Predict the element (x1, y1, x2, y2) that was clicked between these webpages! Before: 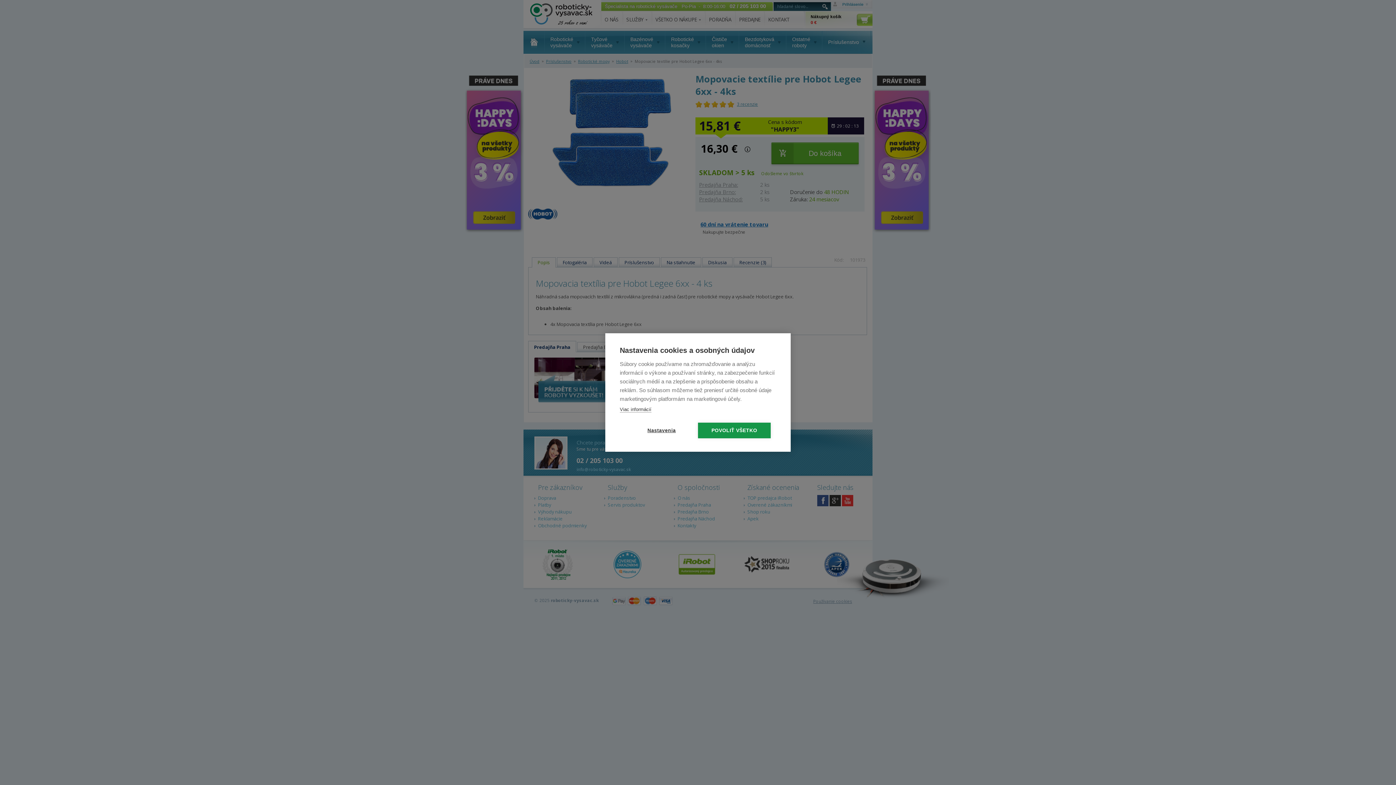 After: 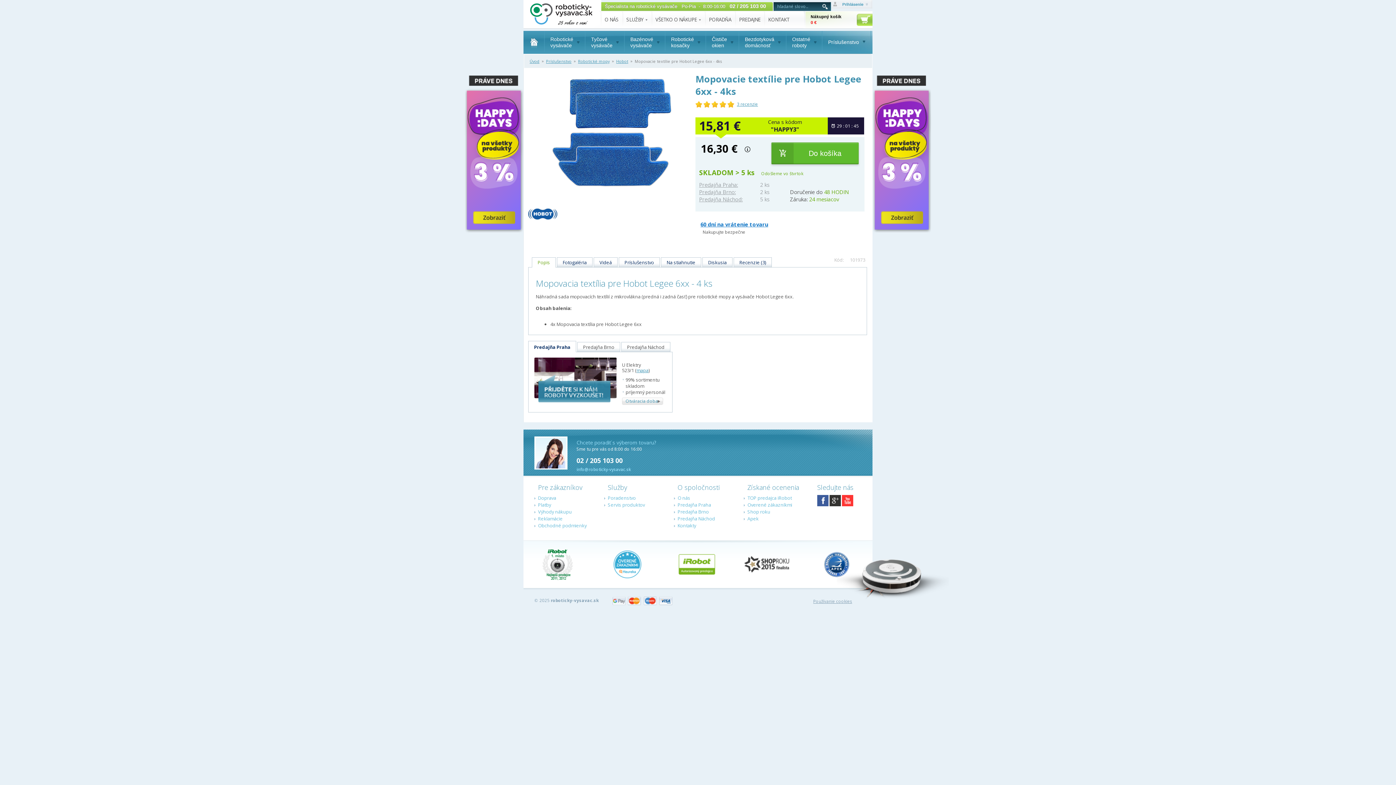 Action: label: POVOLIŤ VŠETKO bbox: (698, 422, 770, 438)